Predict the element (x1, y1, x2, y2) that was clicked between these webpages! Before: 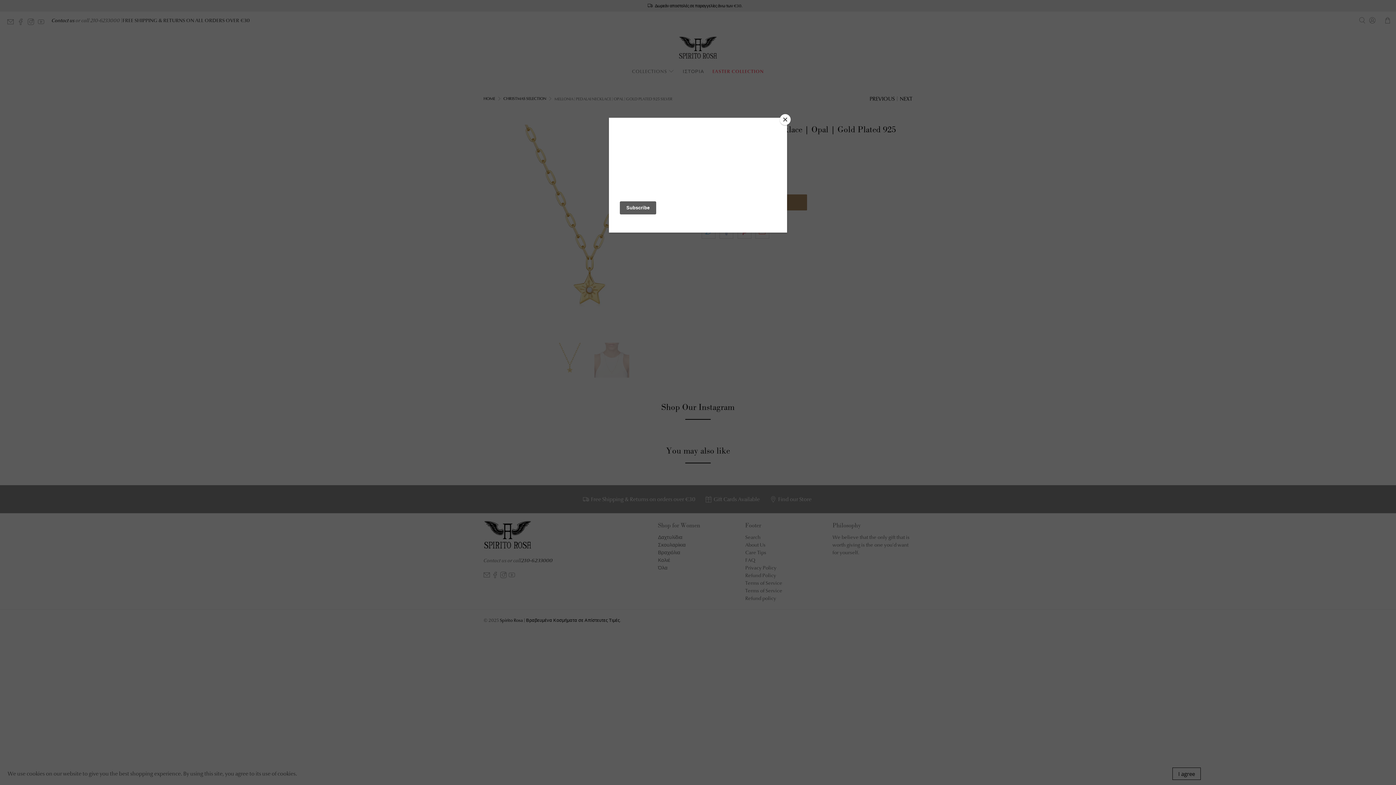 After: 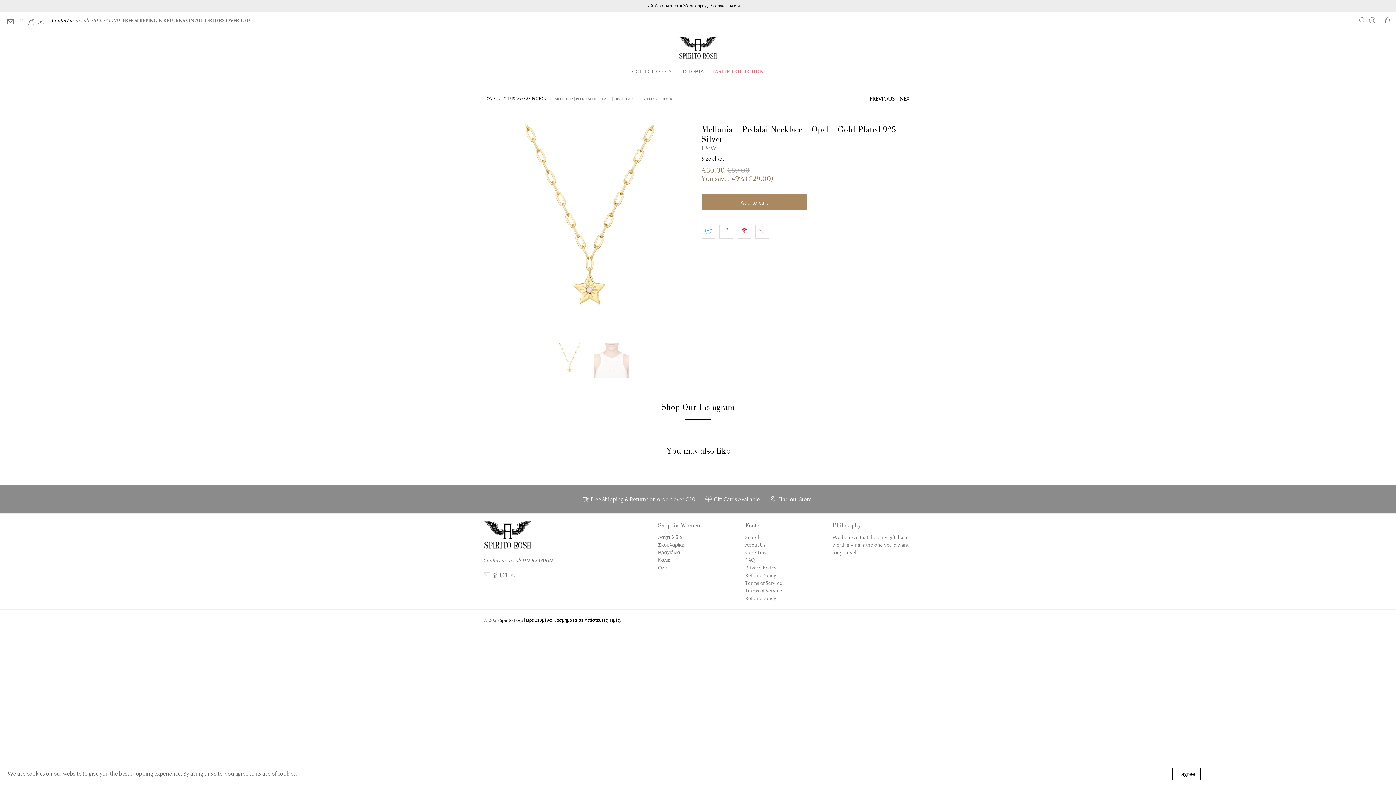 Action: label: Close bbox: (780, 114, 790, 125)